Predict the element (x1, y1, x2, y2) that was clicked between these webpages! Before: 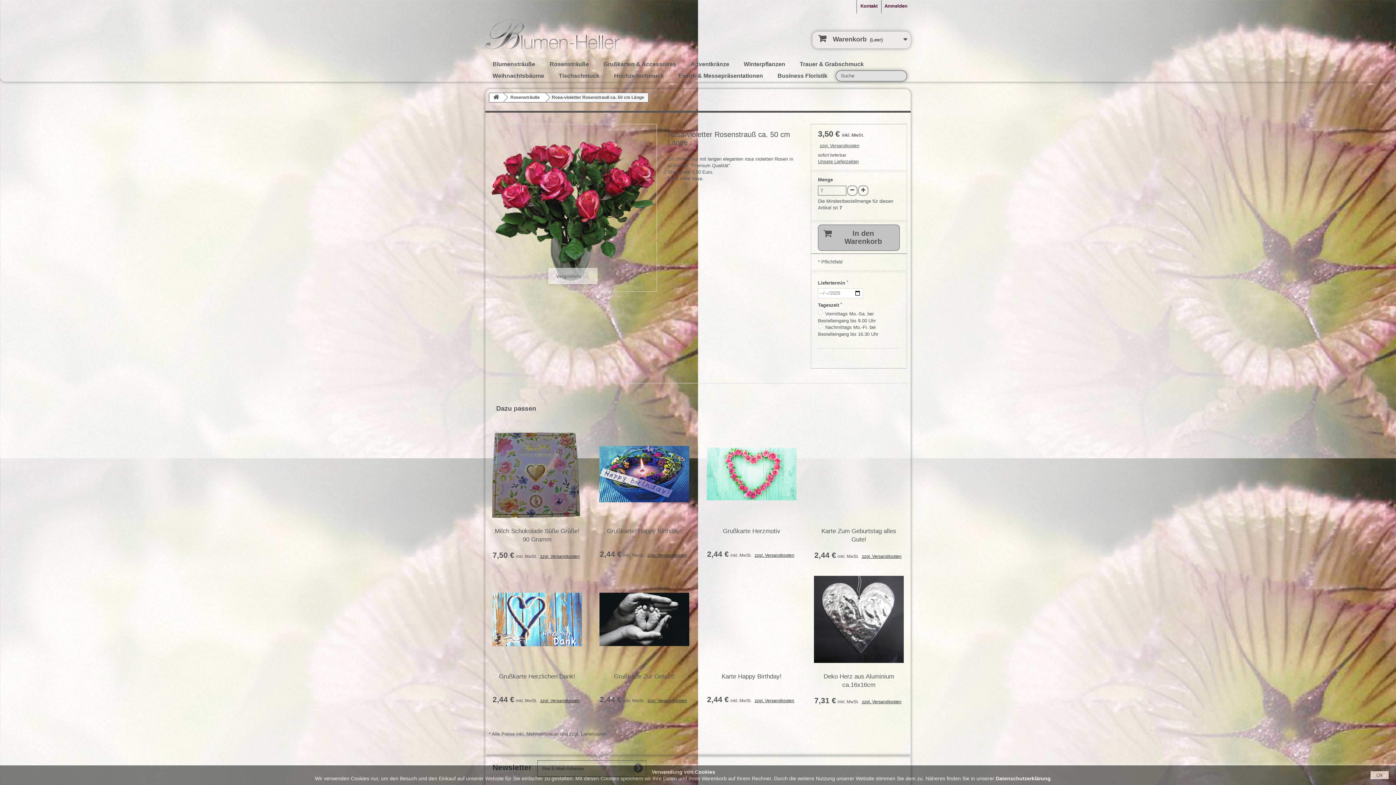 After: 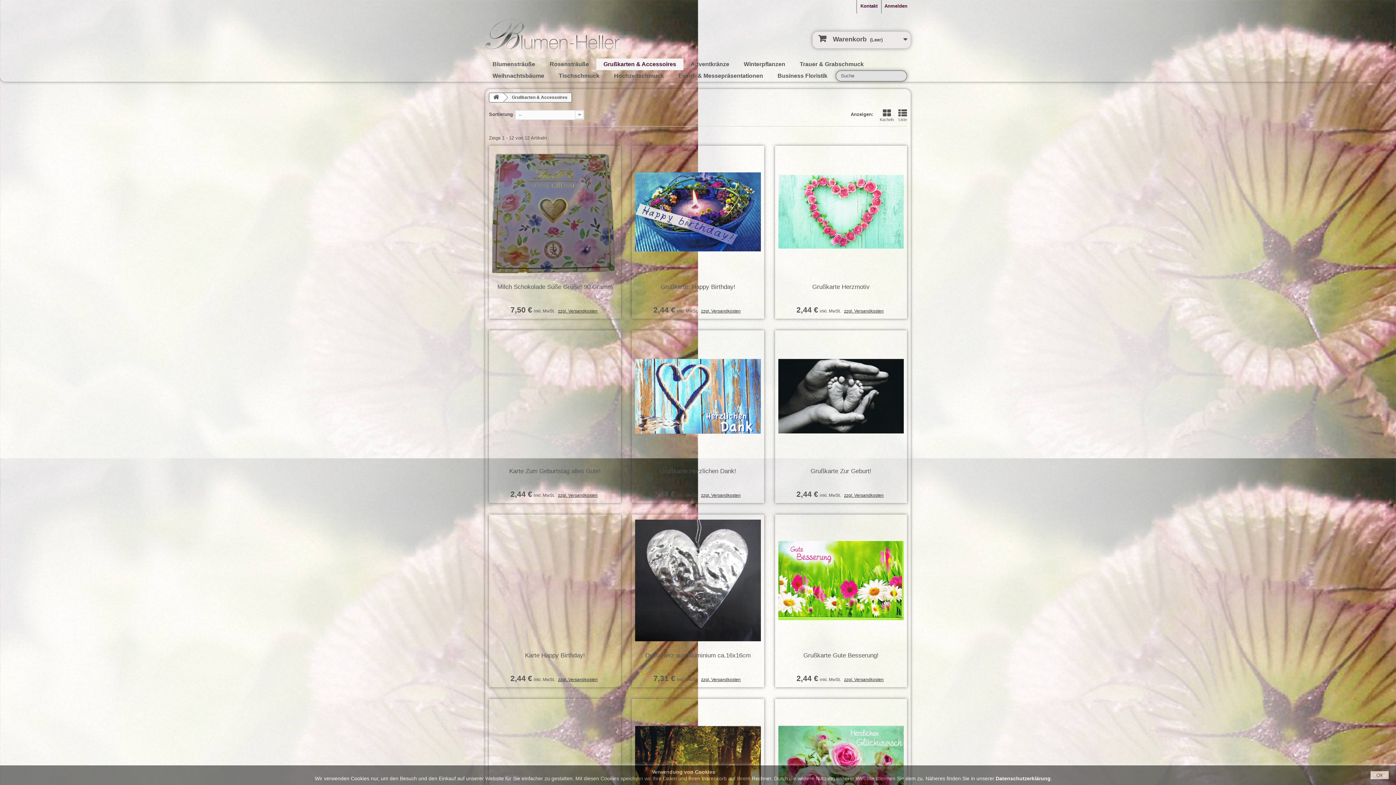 Action: bbox: (596, 58, 683, 70) label: Grußkarten & Accessoires